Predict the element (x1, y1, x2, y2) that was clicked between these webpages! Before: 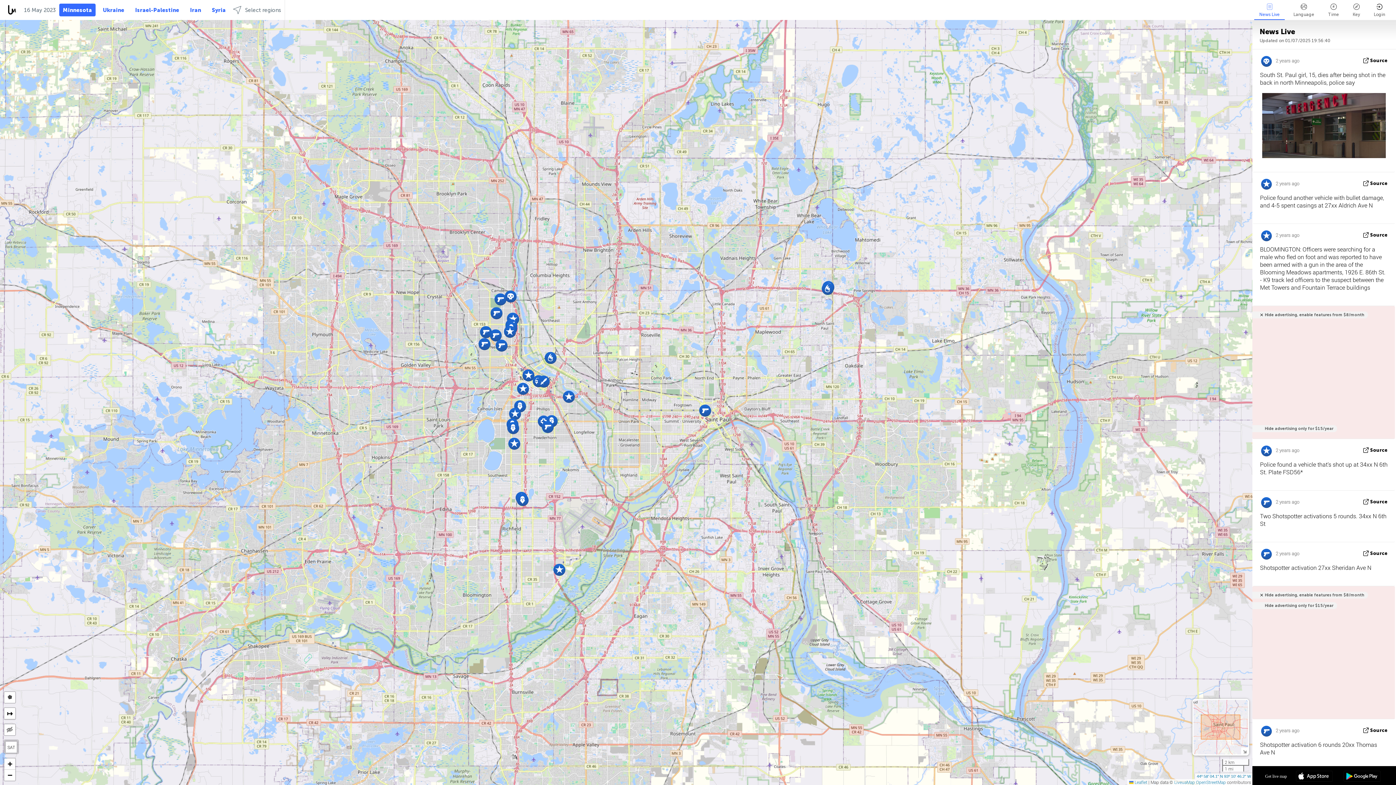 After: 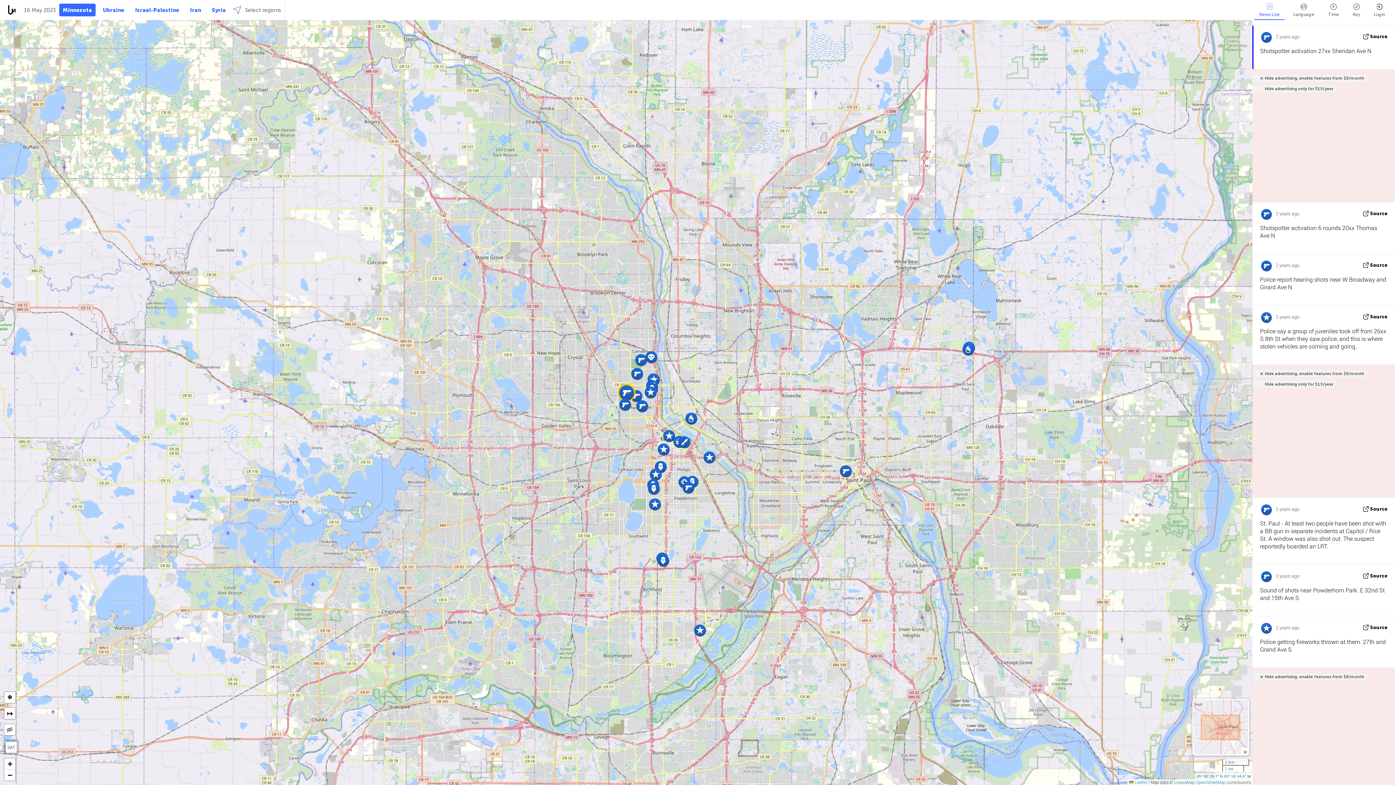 Action: label: Source bbox: (1370, 550, 1388, 556)